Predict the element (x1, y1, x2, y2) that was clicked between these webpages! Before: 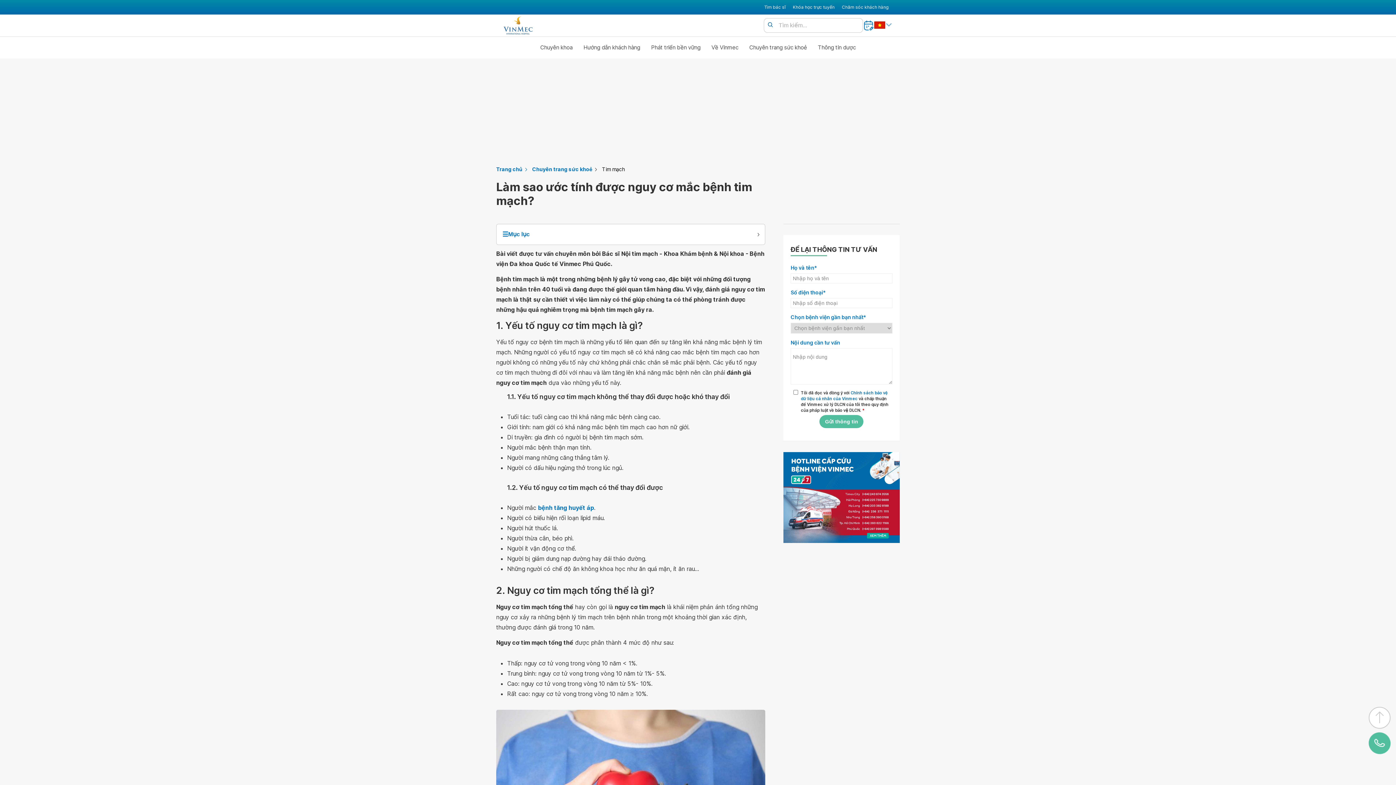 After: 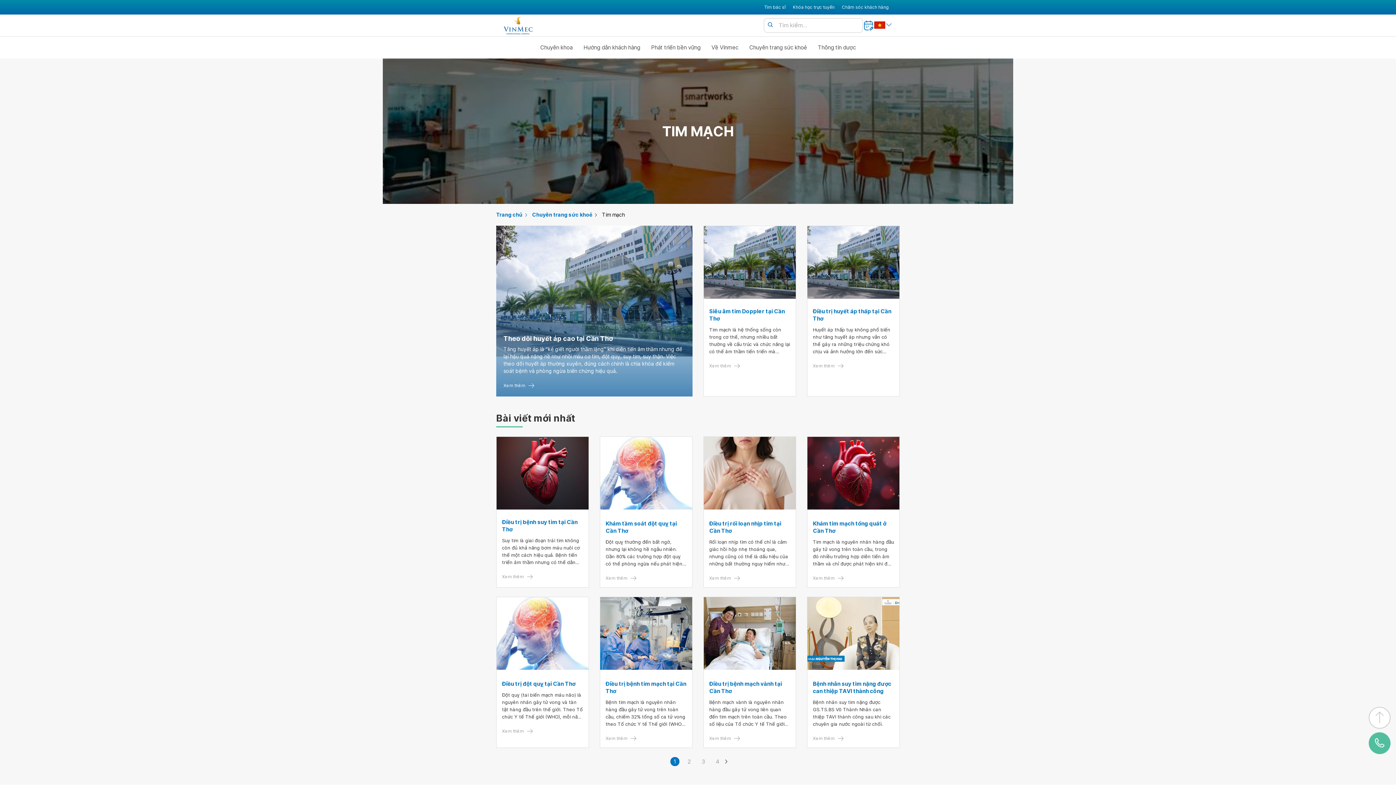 Action: bbox: (602, 165, 629, 173) label: Tim mạch